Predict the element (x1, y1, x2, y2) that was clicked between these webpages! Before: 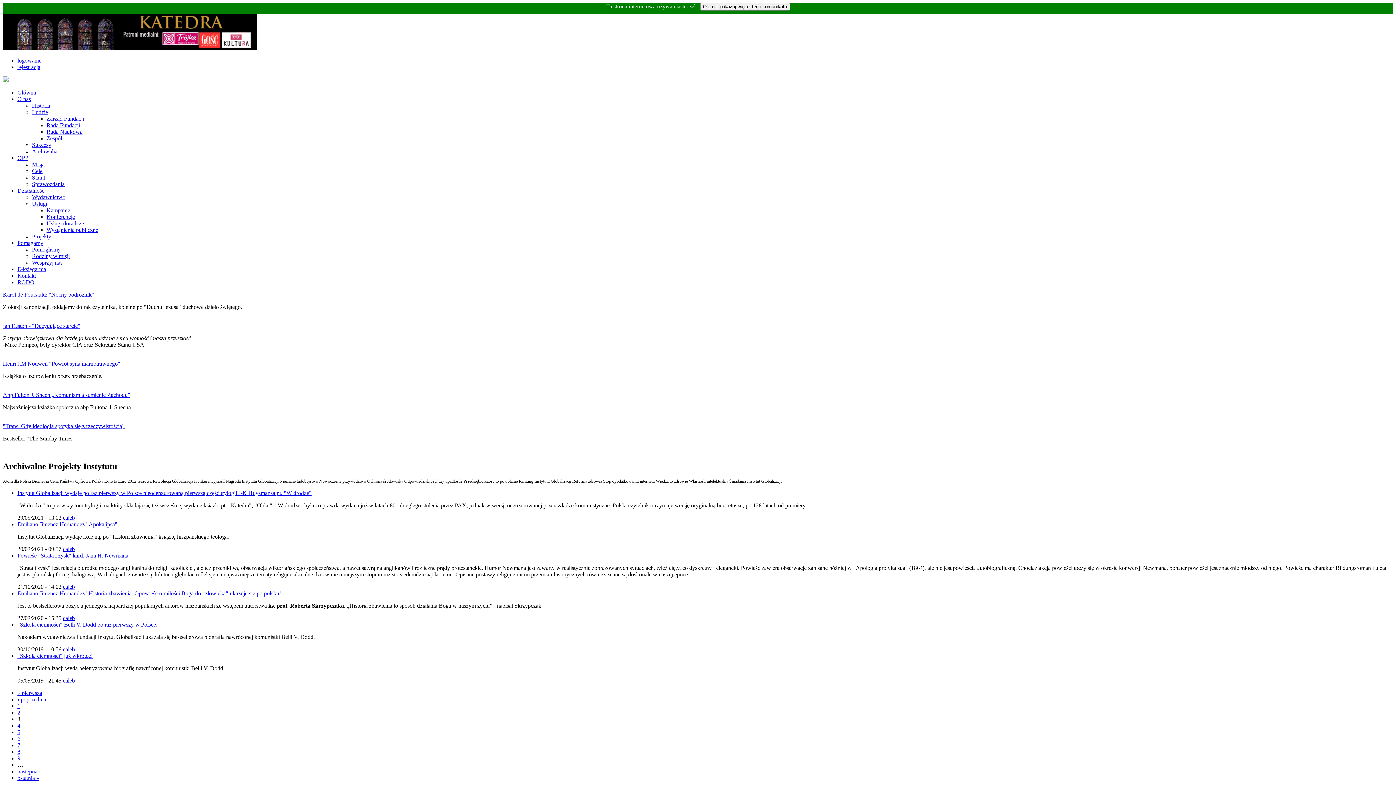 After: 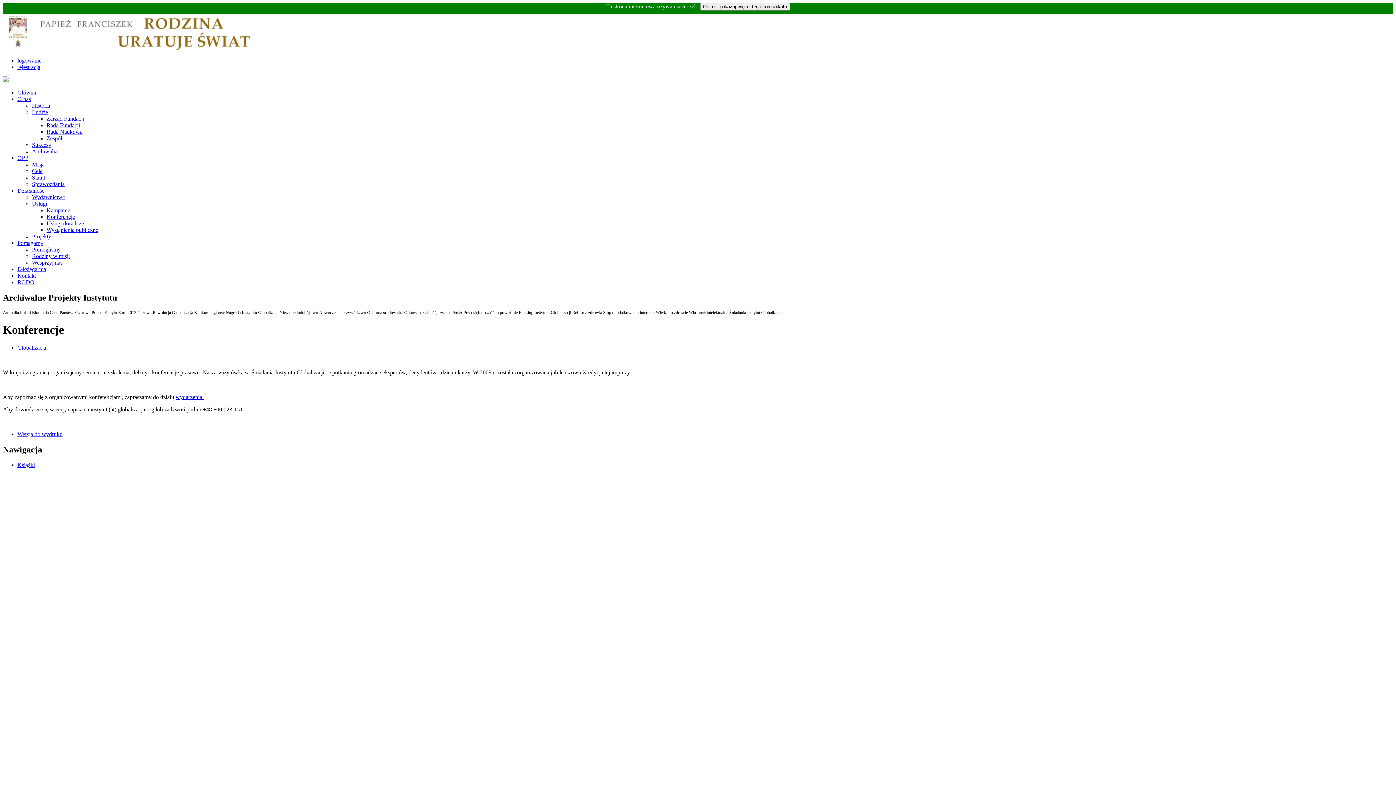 Action: label: Konferencje bbox: (46, 213, 74, 220)